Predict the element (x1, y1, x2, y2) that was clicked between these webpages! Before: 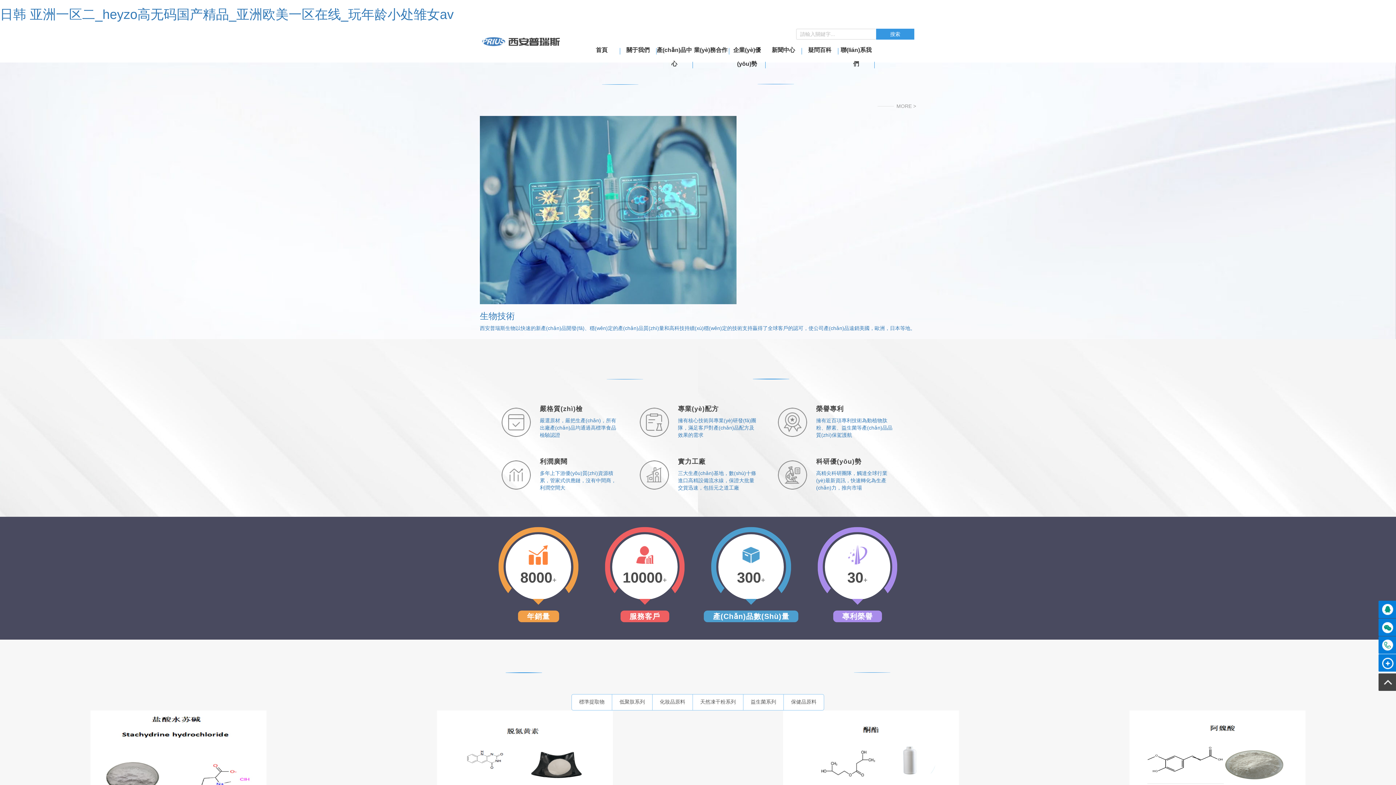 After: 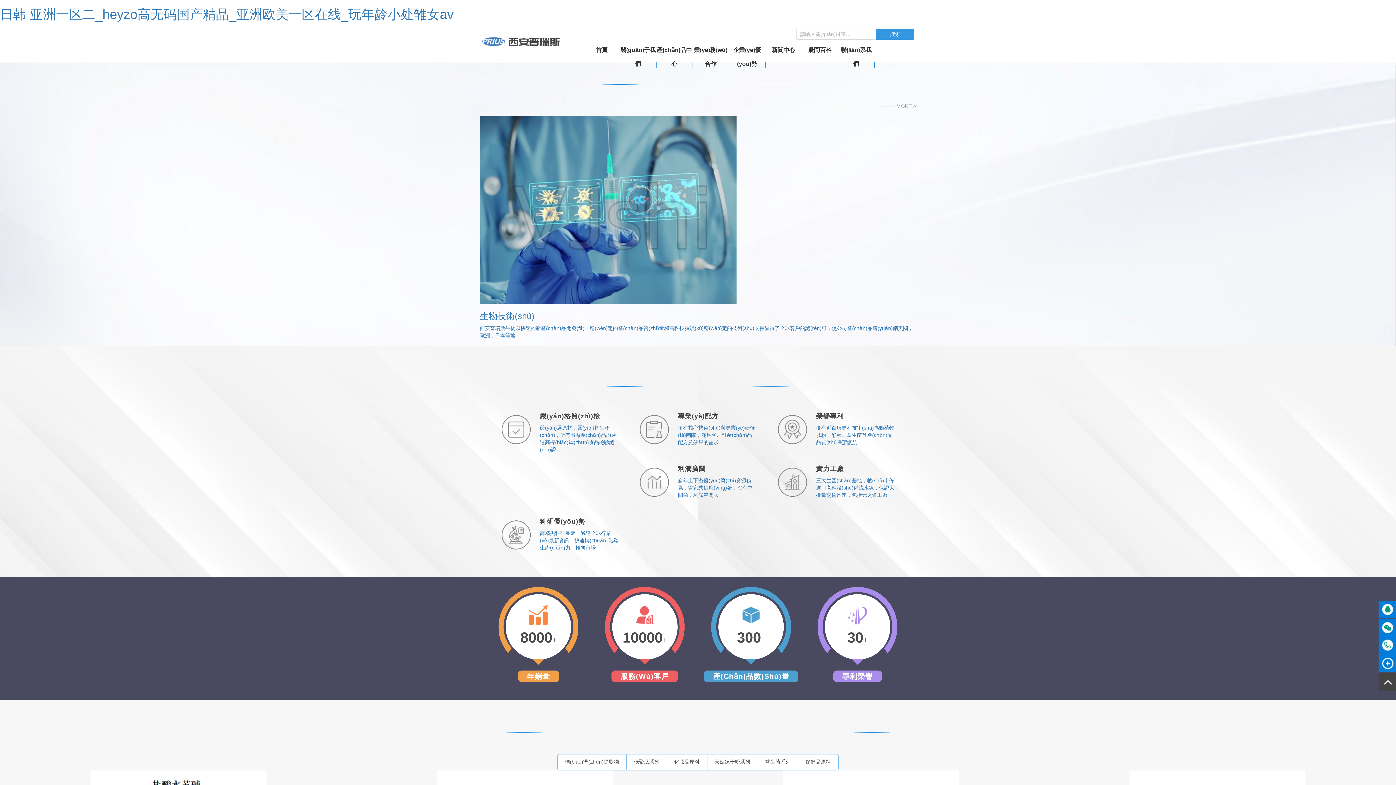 Action: label: 聯(lián)系我們 bbox: (838, 43, 874, 57)